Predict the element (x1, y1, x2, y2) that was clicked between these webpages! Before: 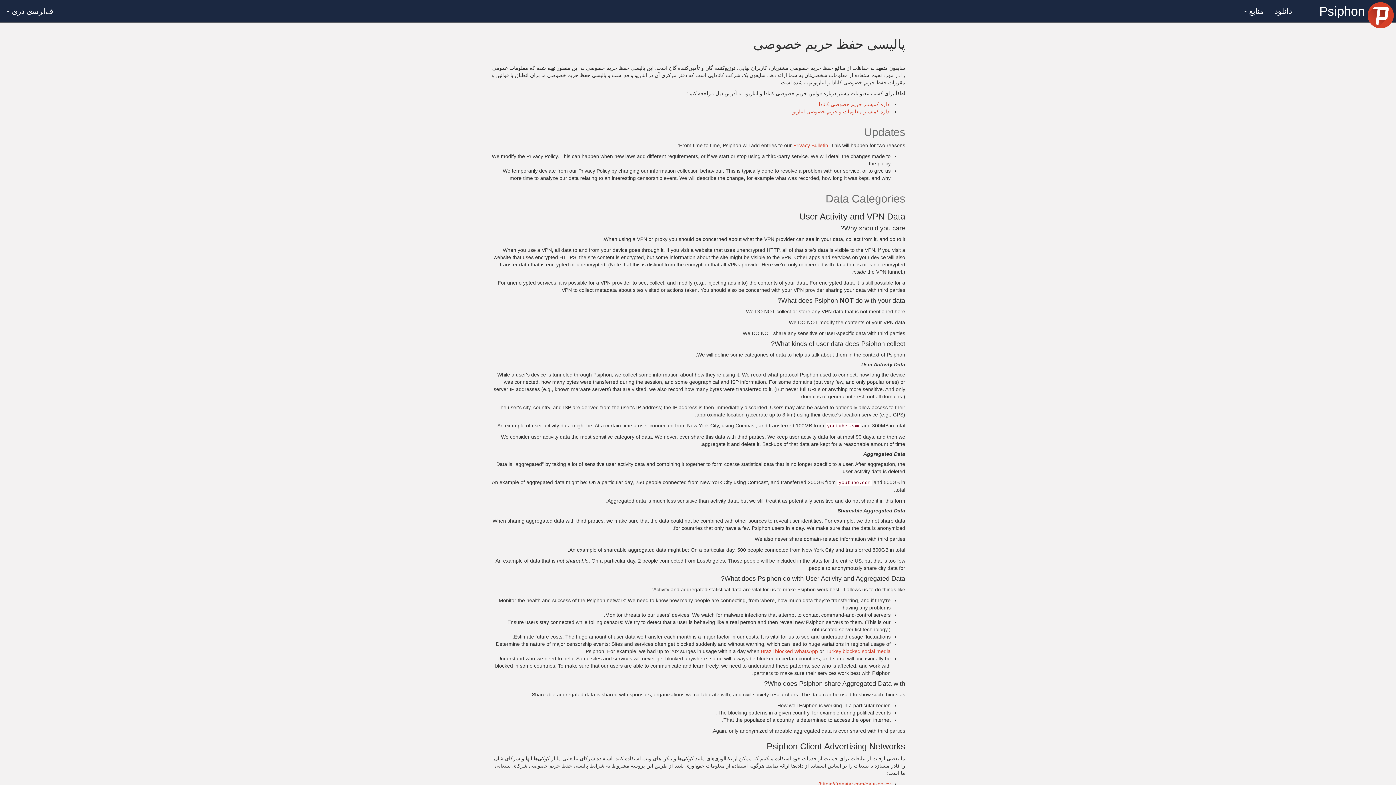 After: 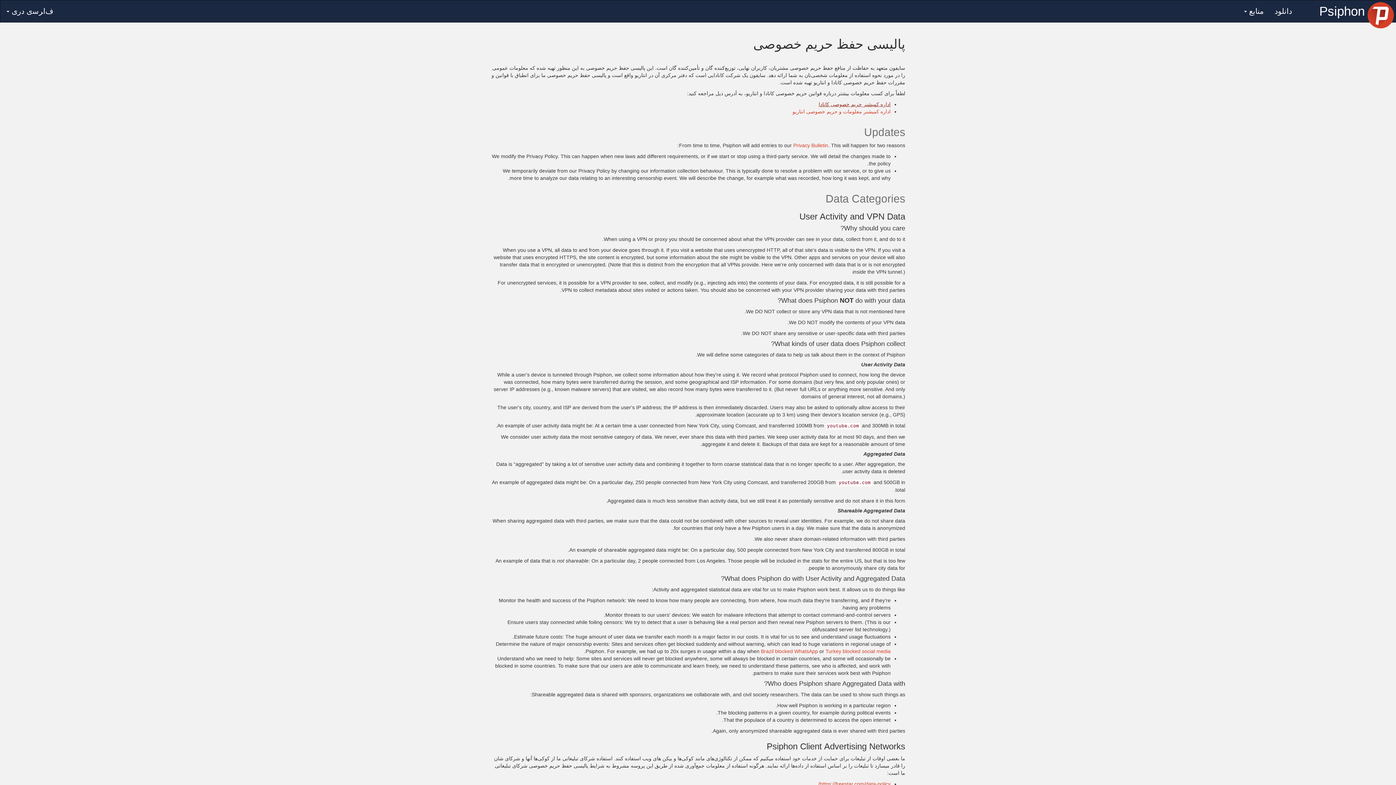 Action: label: اداره کمیشنر حریم خصوصی کانادا bbox: (818, 101, 890, 107)